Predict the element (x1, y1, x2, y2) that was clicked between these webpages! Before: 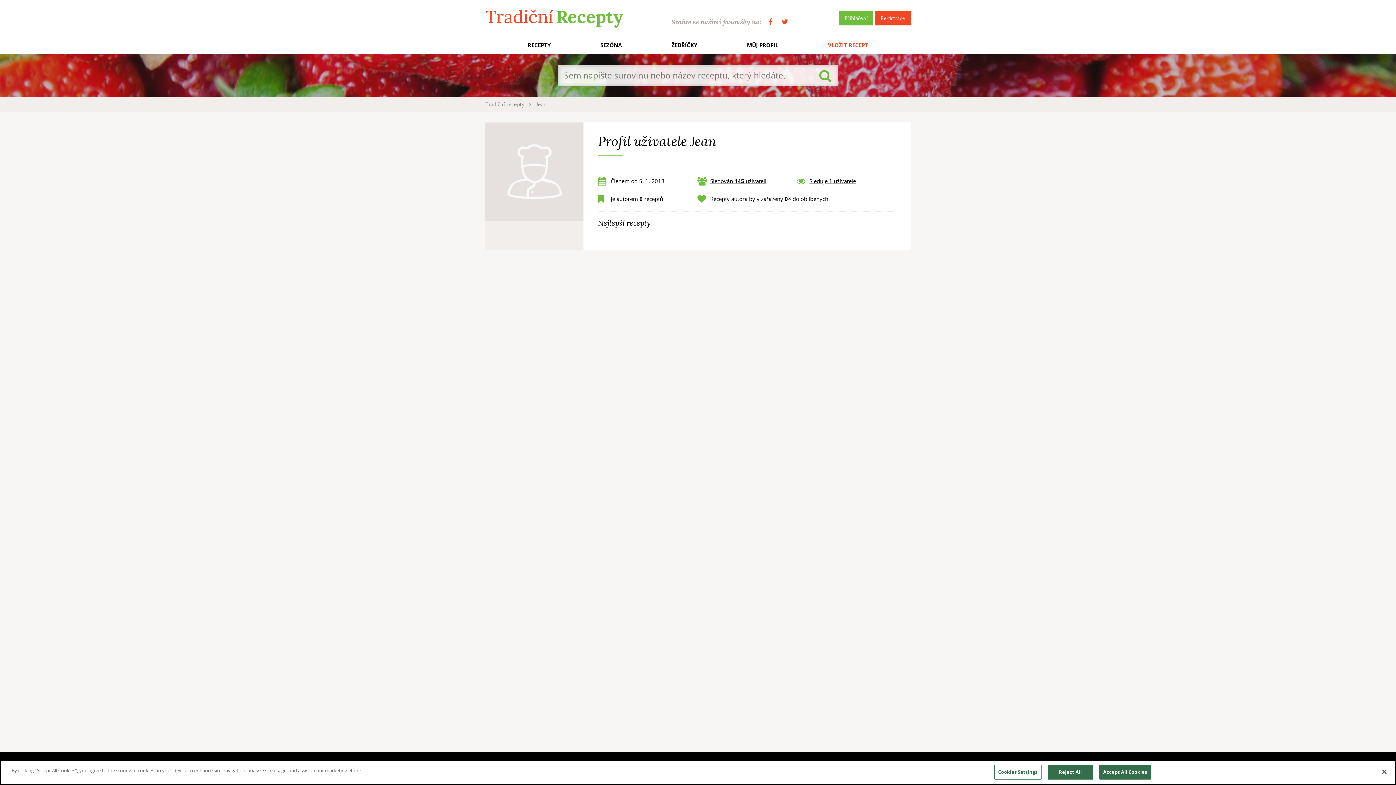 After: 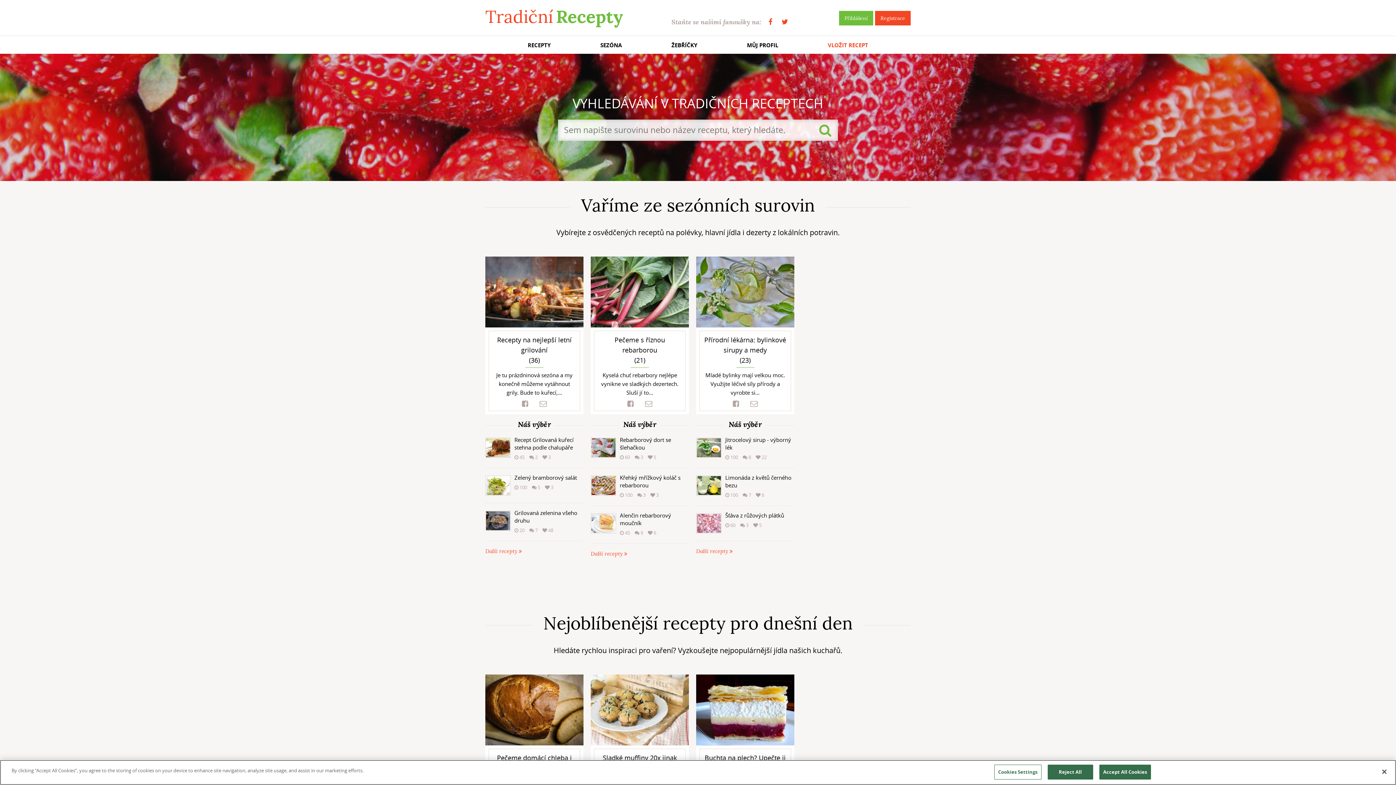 Action: bbox: (485, 4, 623, 29) label: Tradiční Recepty